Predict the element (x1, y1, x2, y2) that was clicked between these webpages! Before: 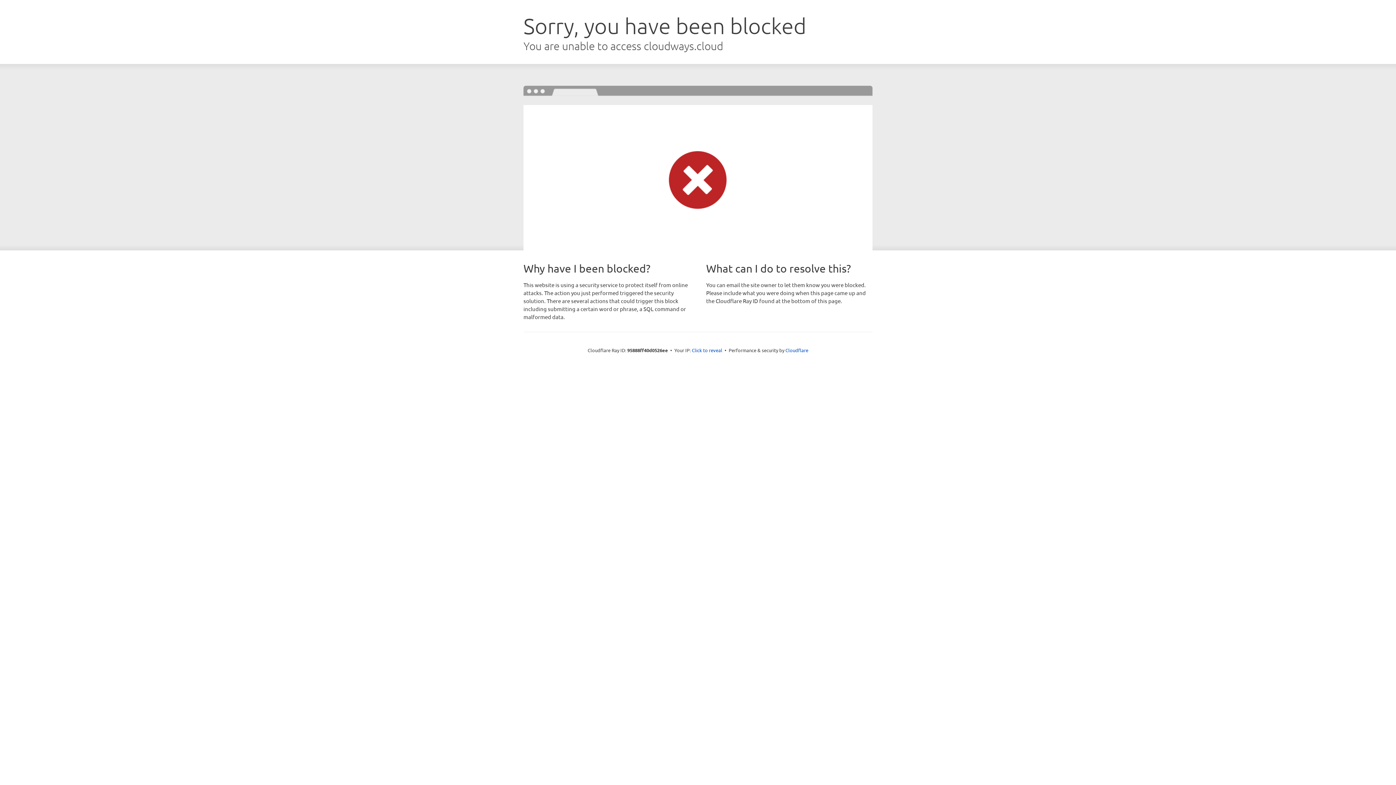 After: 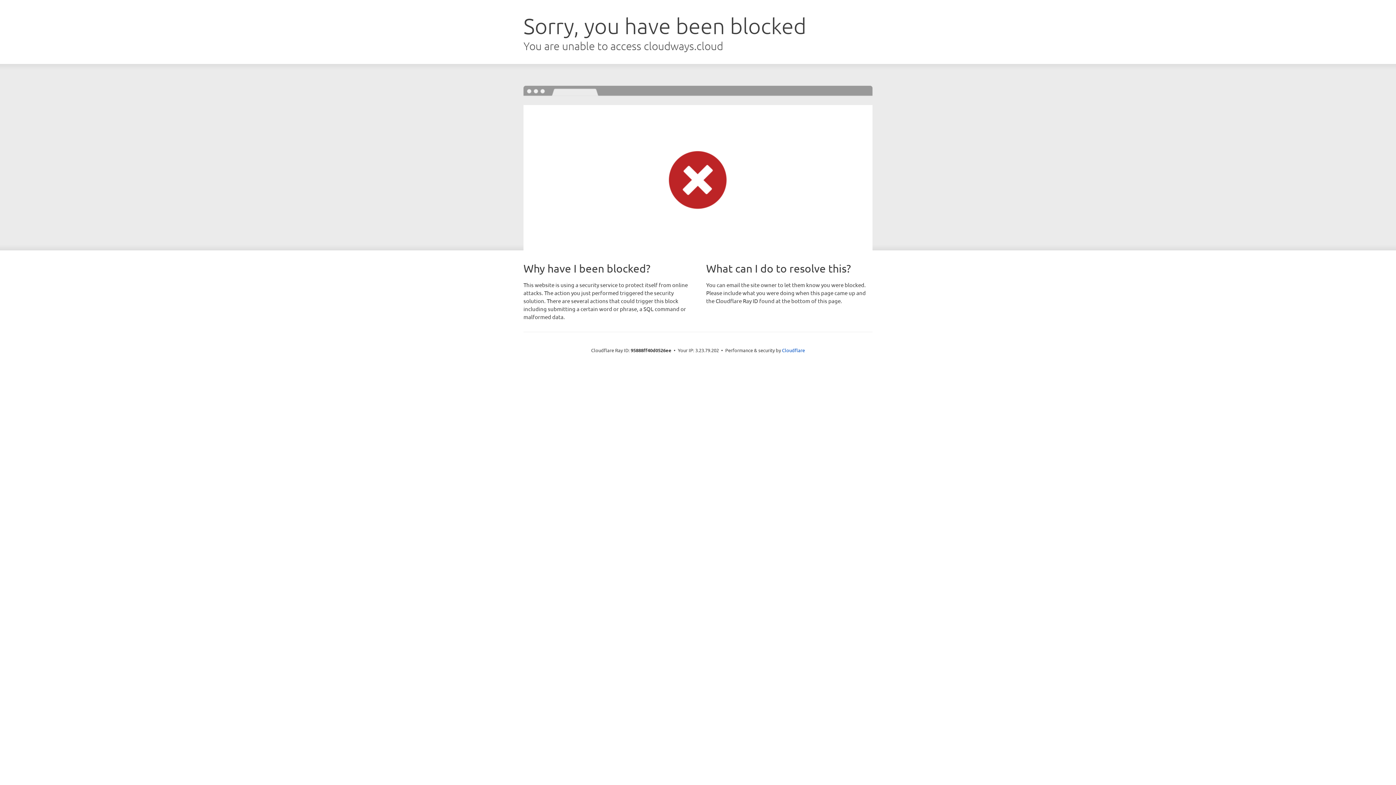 Action: label: Click to reveal bbox: (692, 346, 722, 353)